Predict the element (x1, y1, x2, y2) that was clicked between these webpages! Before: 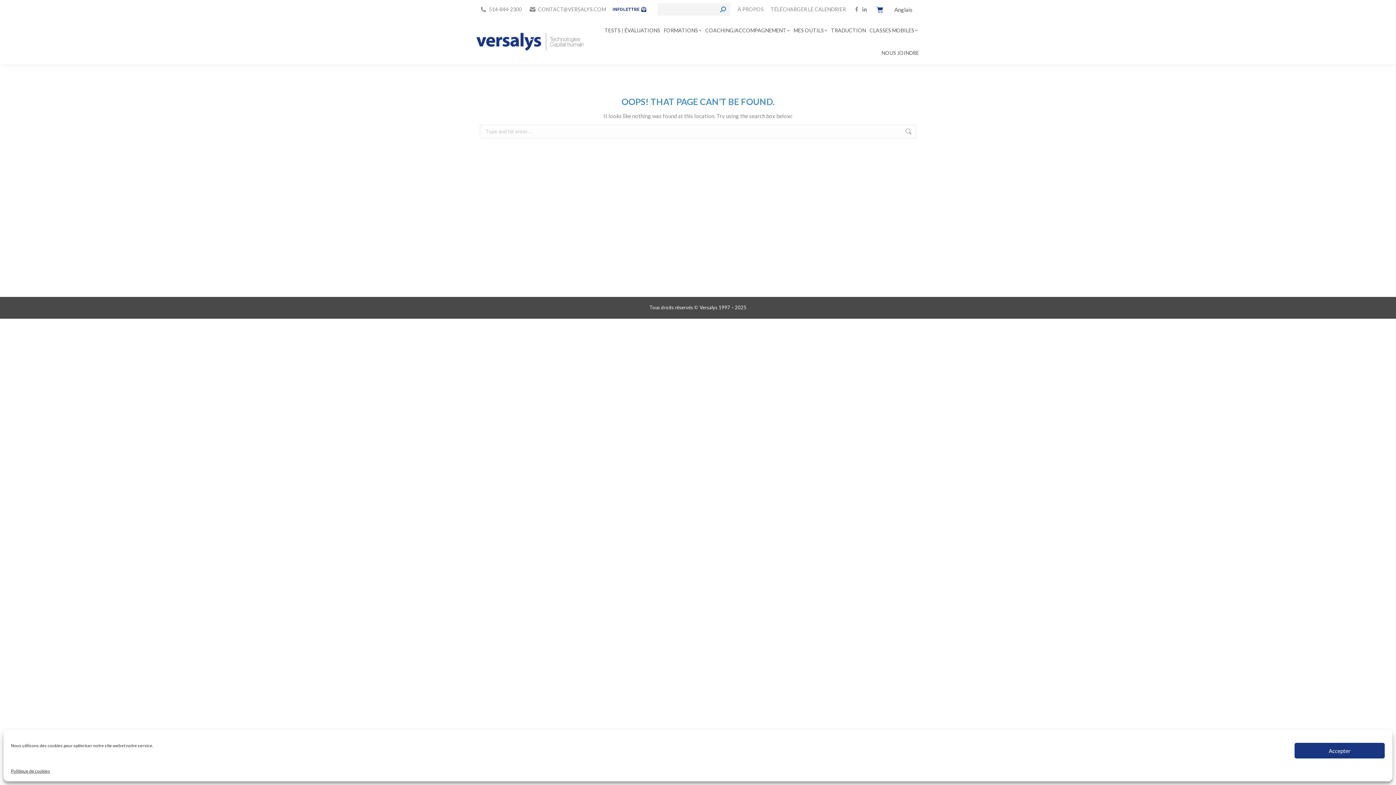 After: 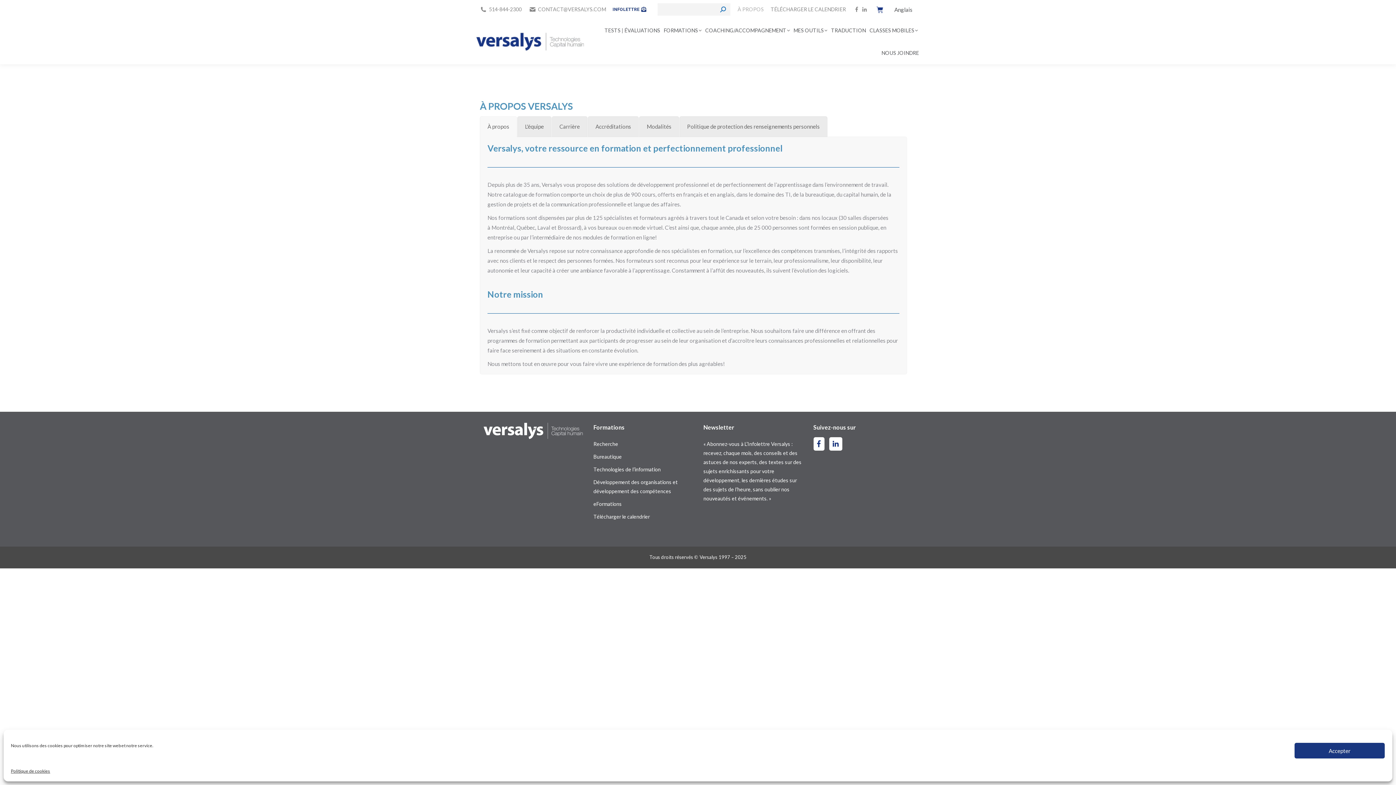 Action: label: À PROPOS bbox: (737, 5, 764, 13)